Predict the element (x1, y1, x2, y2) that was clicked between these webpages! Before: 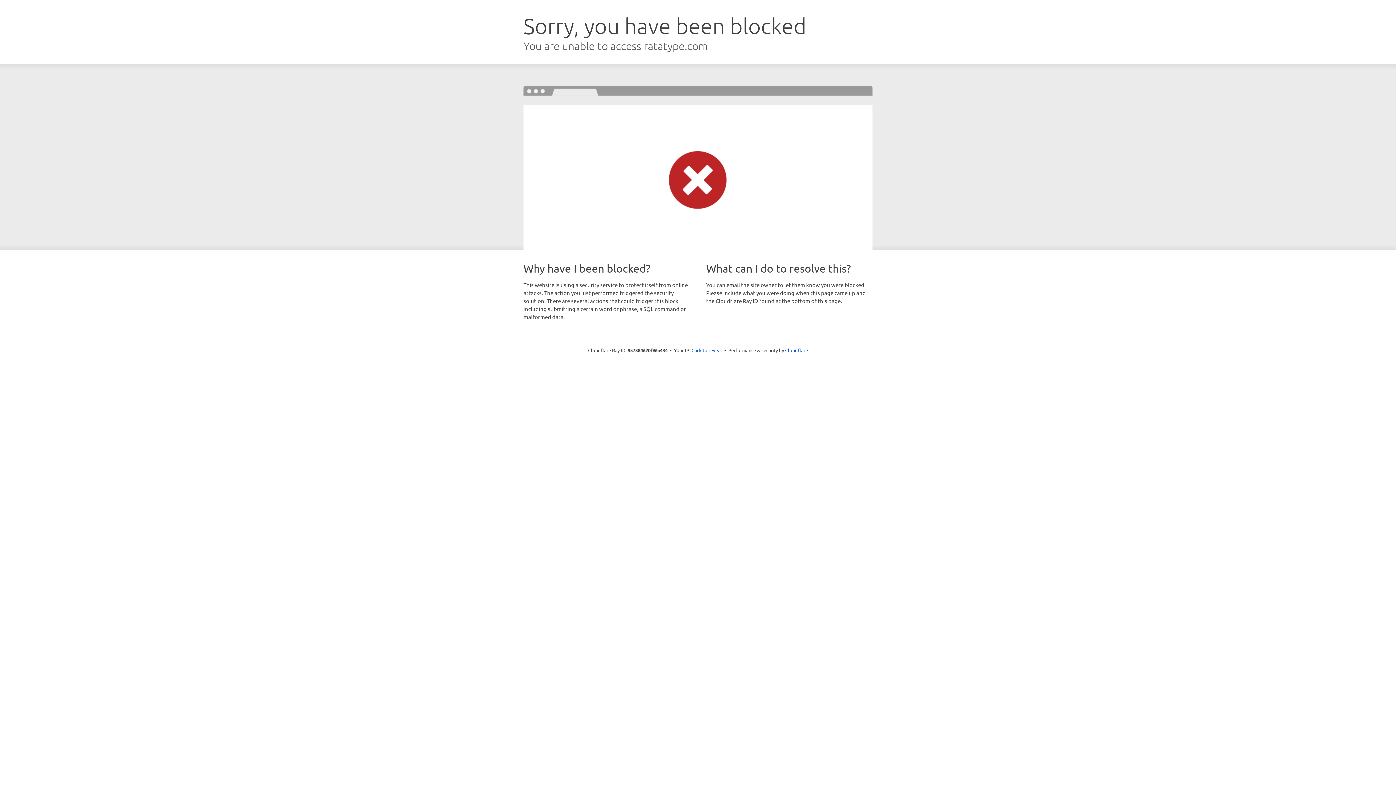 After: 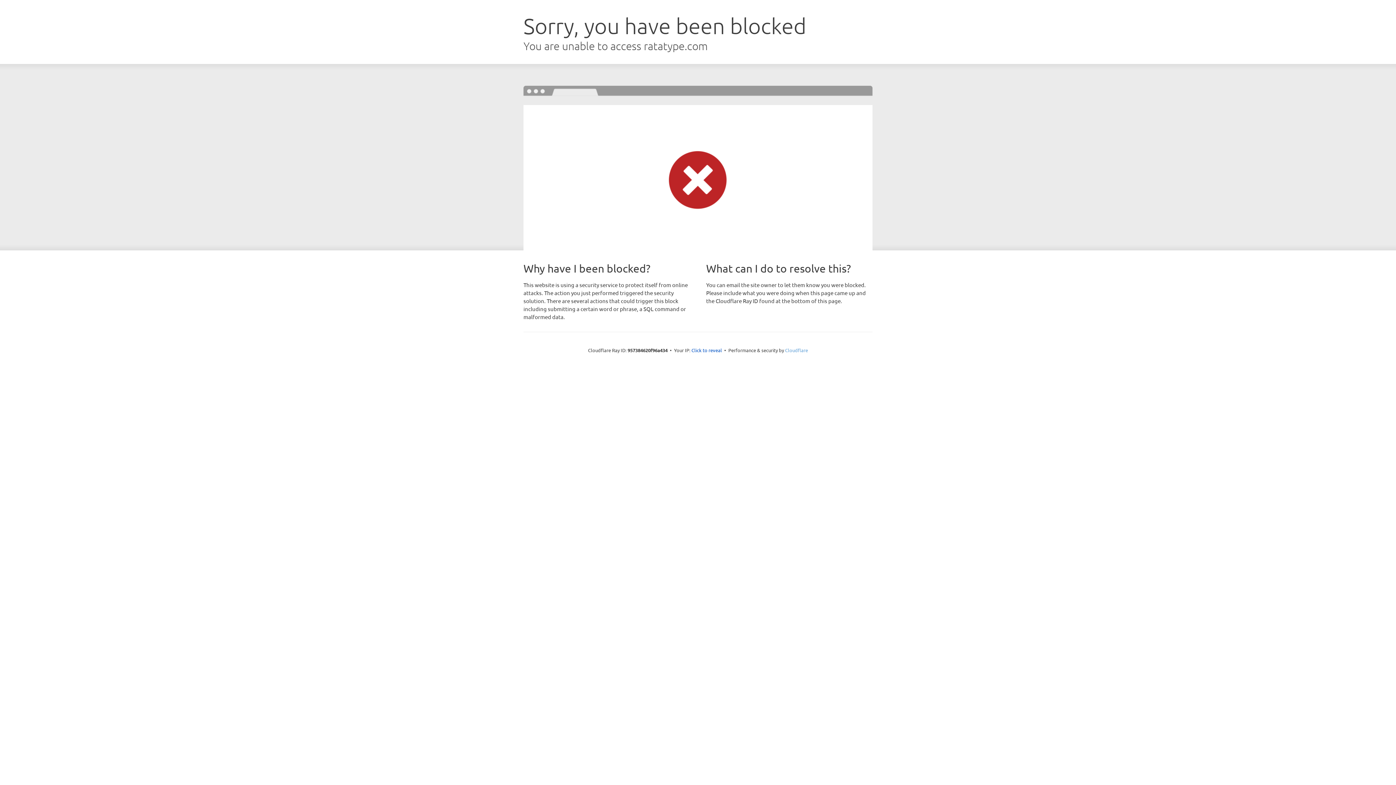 Action: bbox: (785, 347, 808, 353) label: Cloudflare